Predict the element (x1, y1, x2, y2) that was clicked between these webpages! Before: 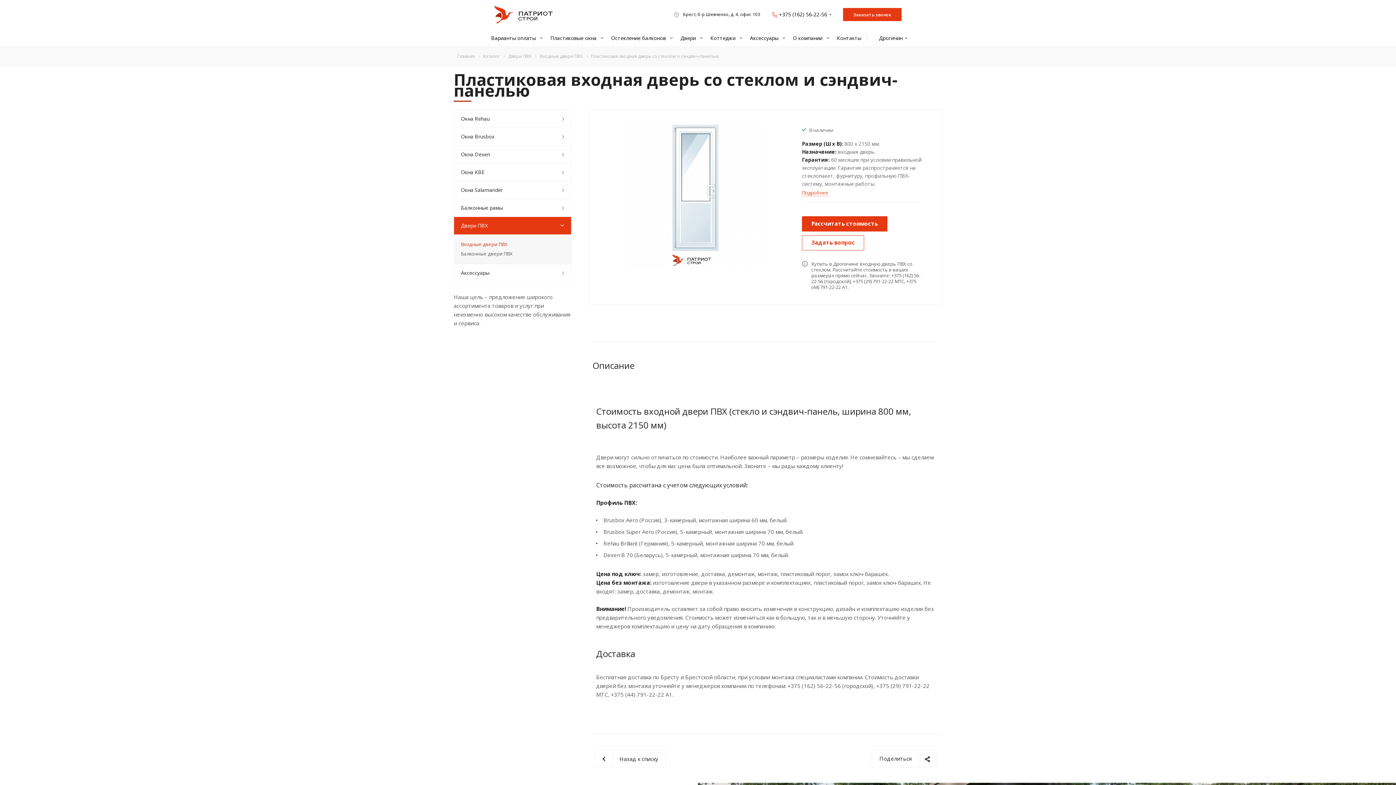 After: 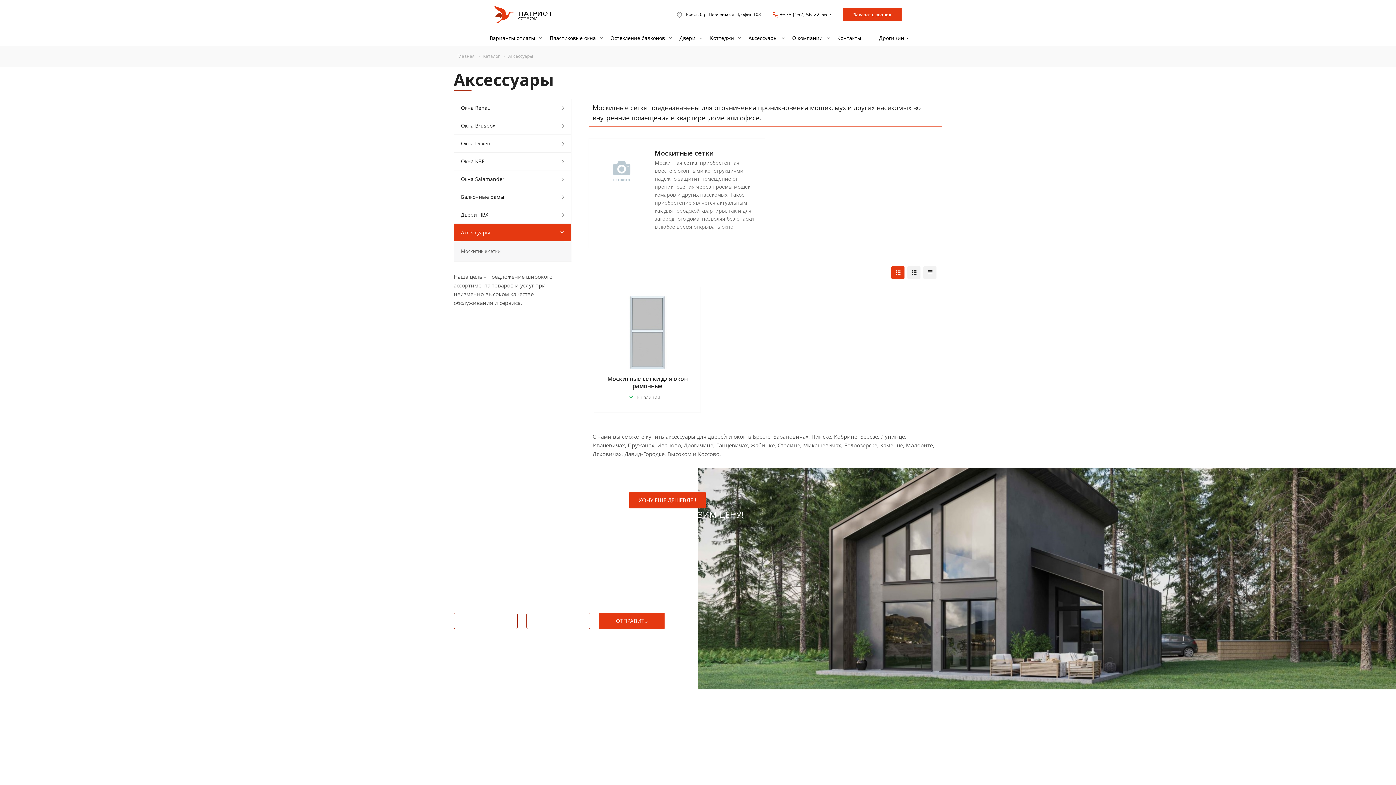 Action: bbox: (453, 264, 571, 281) label: Аксессуары